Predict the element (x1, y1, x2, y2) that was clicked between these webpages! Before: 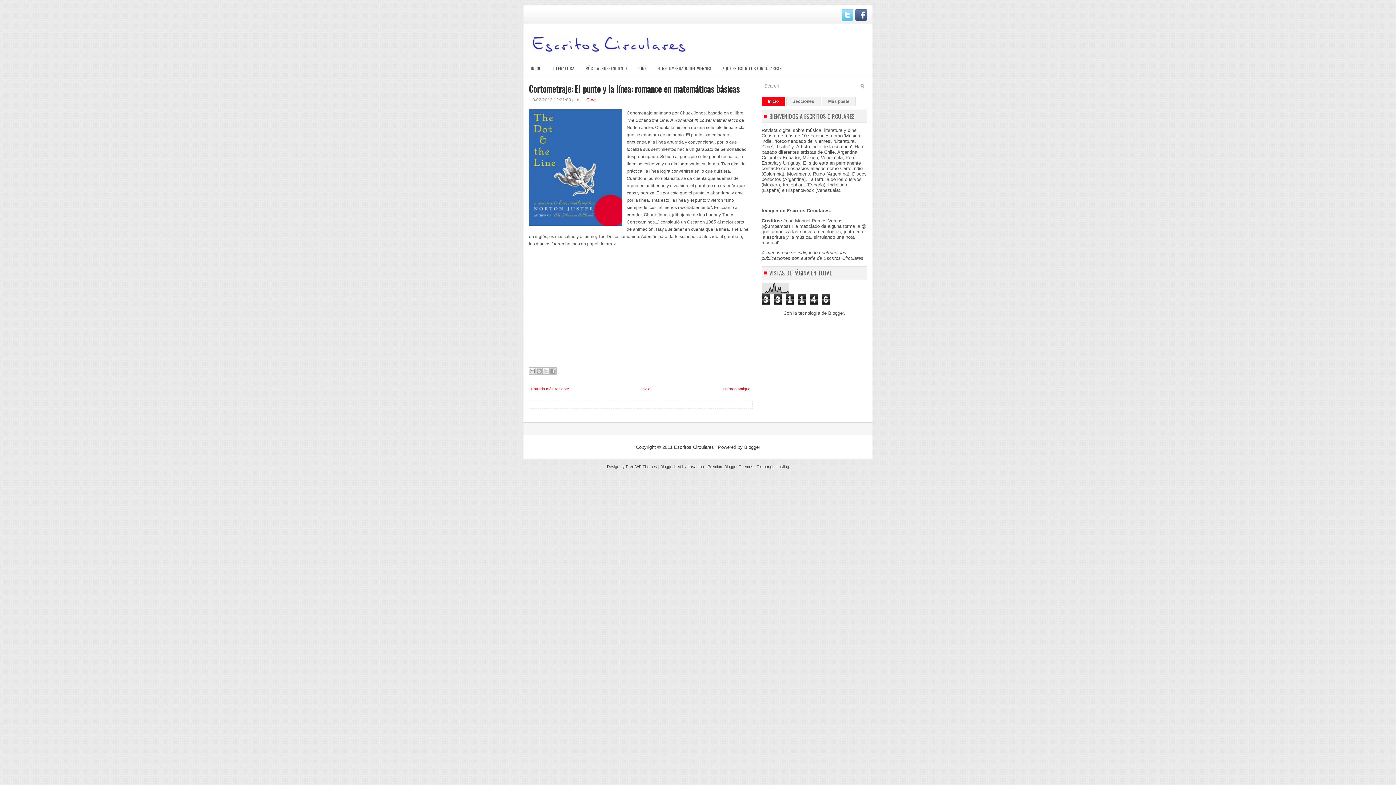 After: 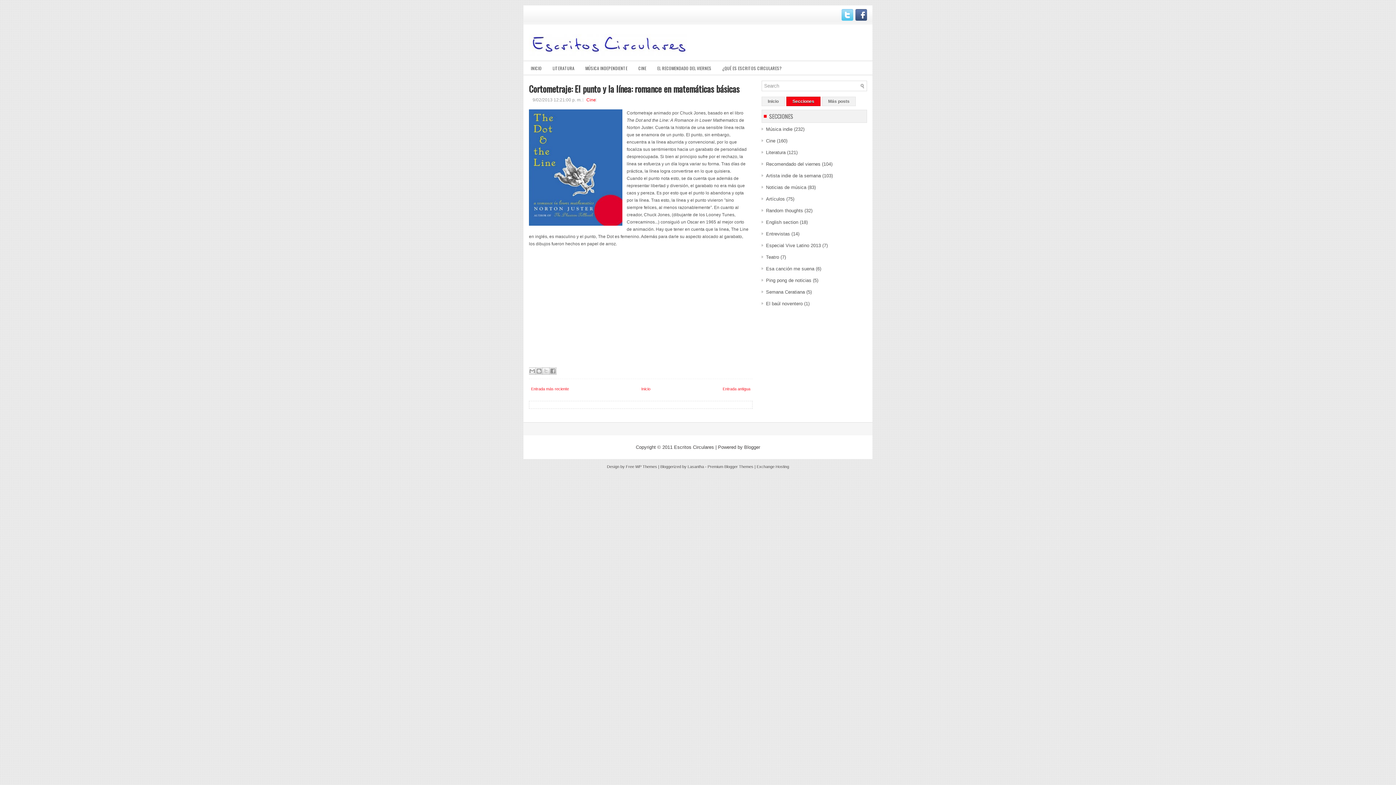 Action: bbox: (786, 96, 820, 106) label: Secciones